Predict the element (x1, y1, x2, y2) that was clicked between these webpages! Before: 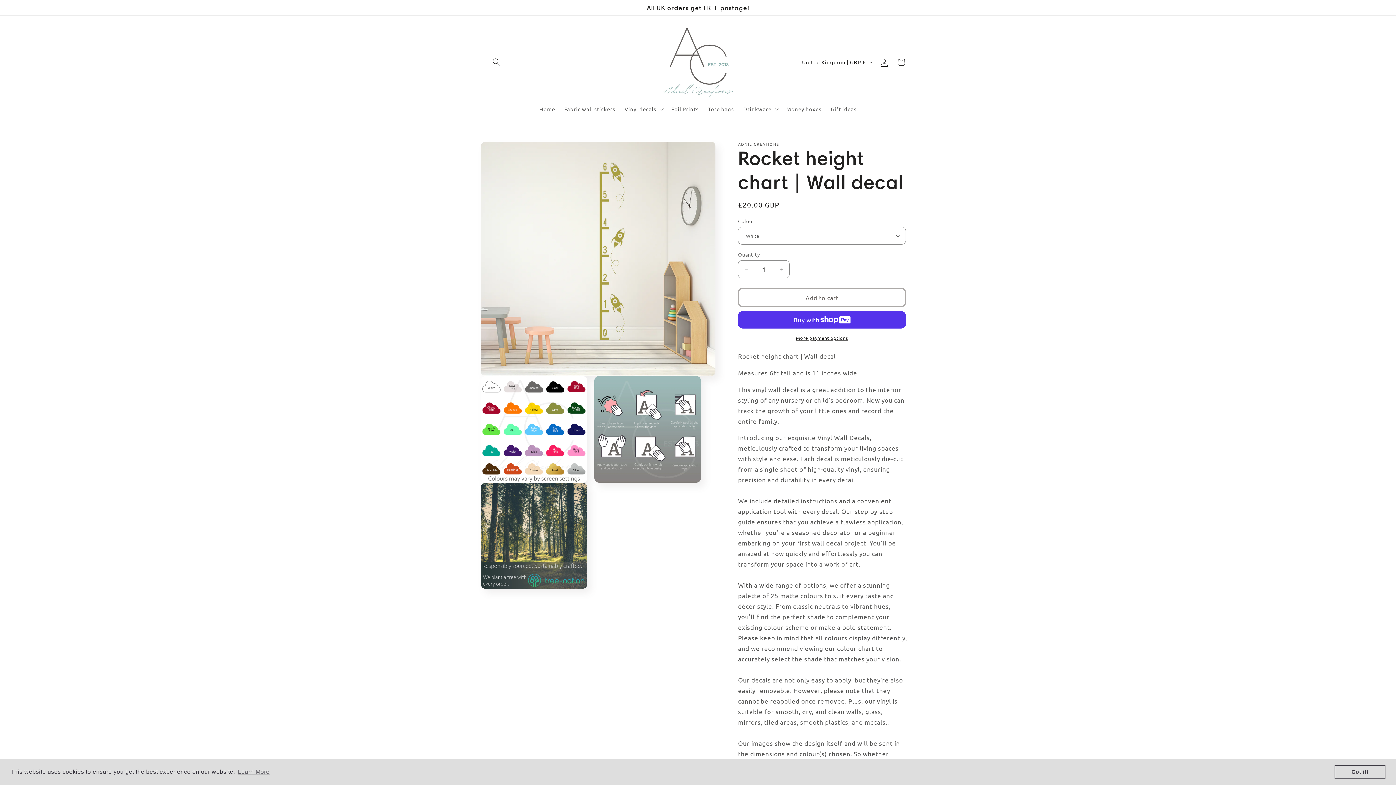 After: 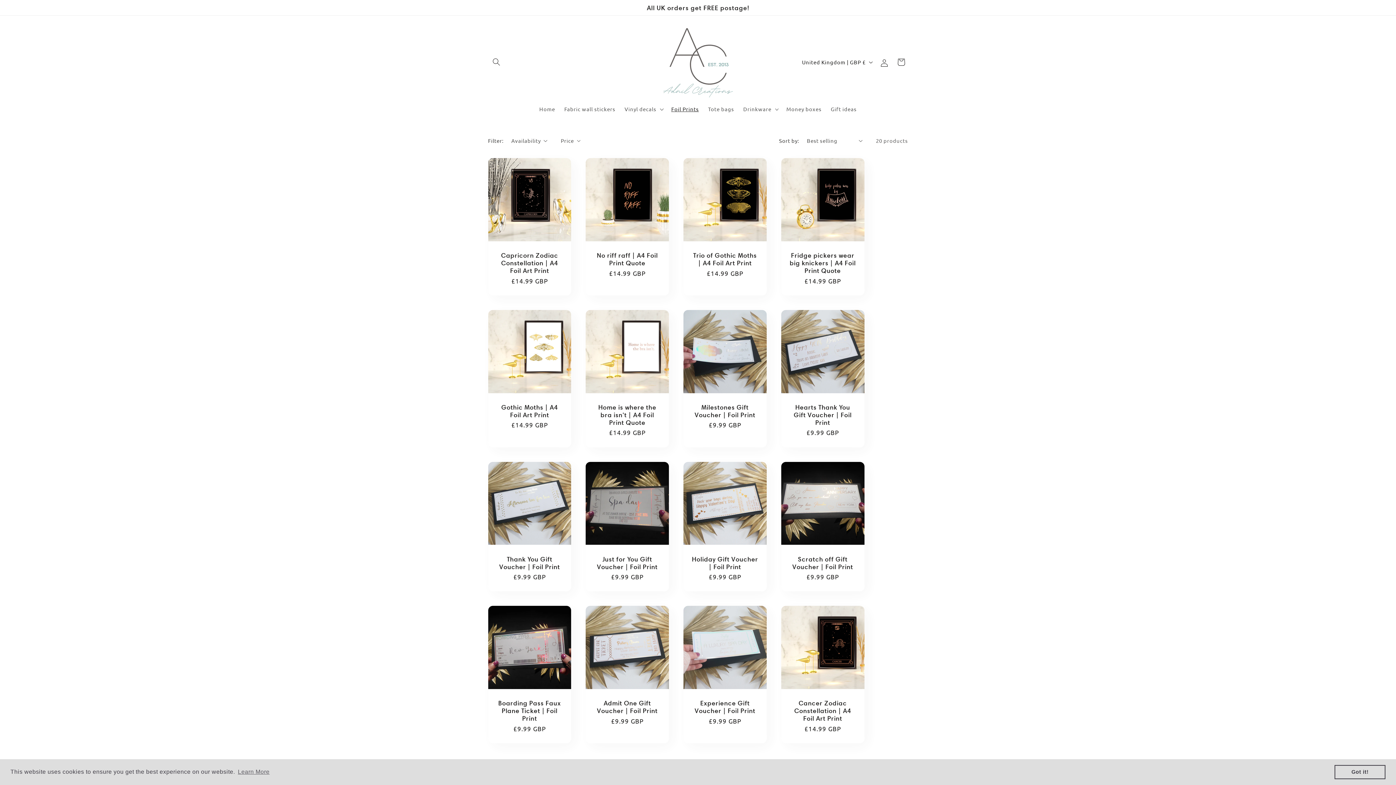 Action: bbox: (666, 101, 703, 117) label: Foil Prints